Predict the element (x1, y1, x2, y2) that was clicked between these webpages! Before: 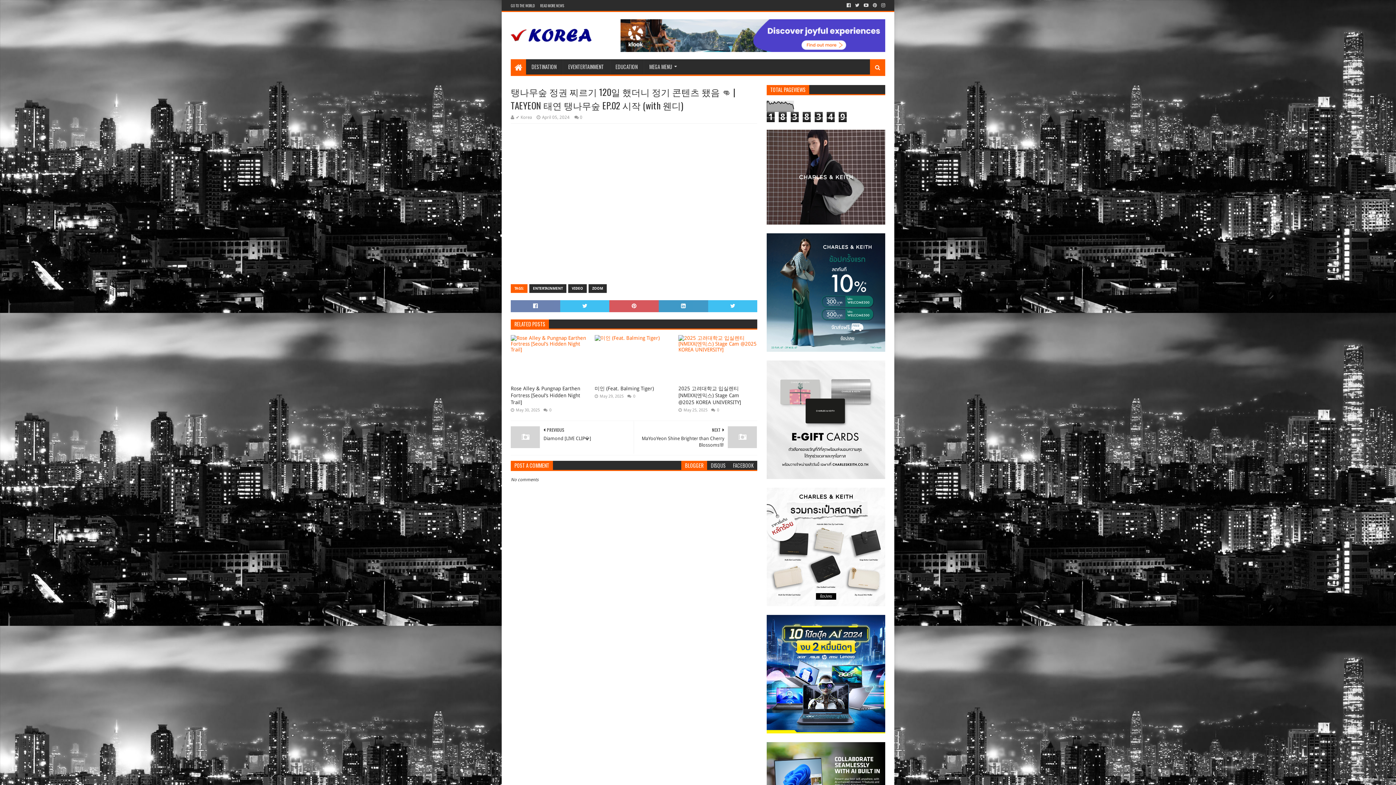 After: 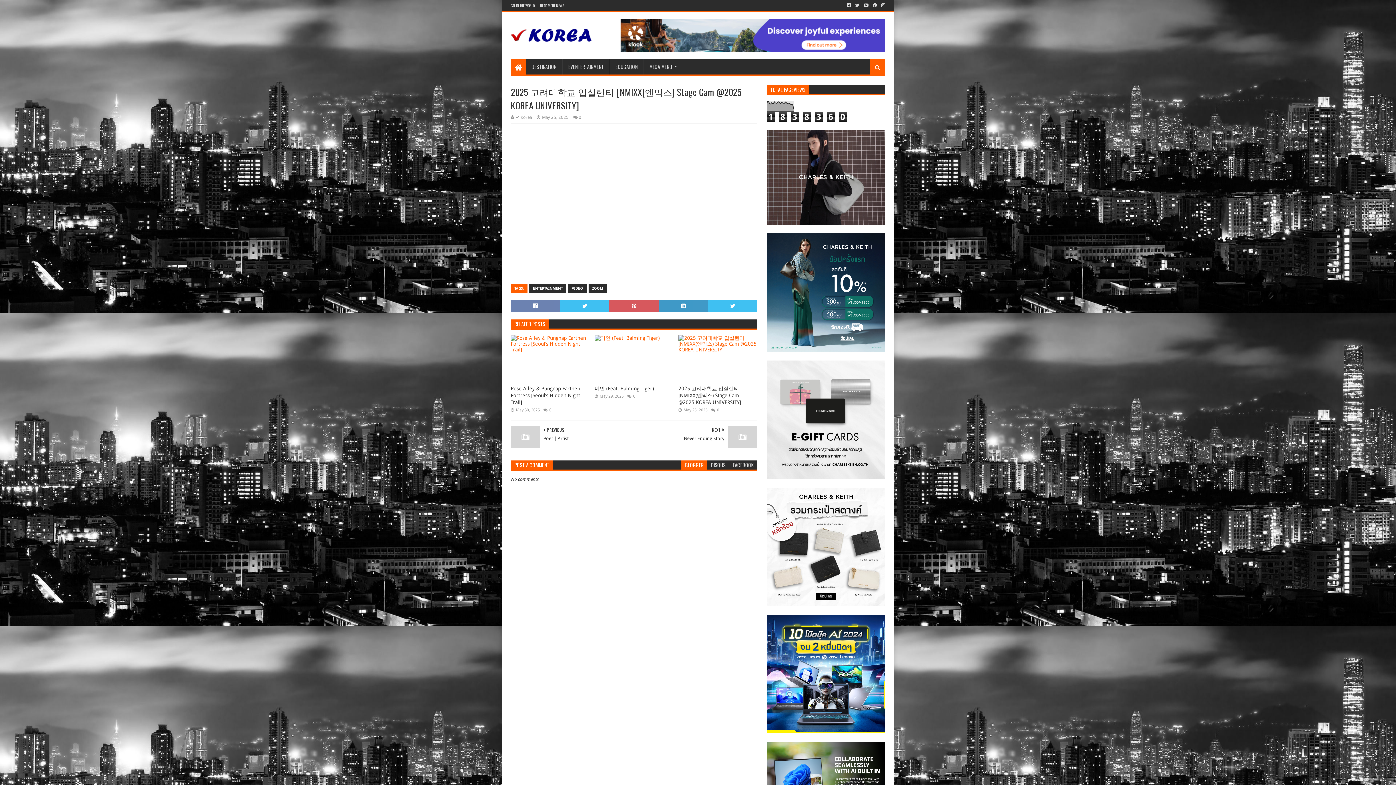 Action: bbox: (678, 385, 753, 406) label: 2025 고려대학교 입실렌티 [NMIXX(엔믹스) Stage Cam @2025 KOREA UNIVERSITY]